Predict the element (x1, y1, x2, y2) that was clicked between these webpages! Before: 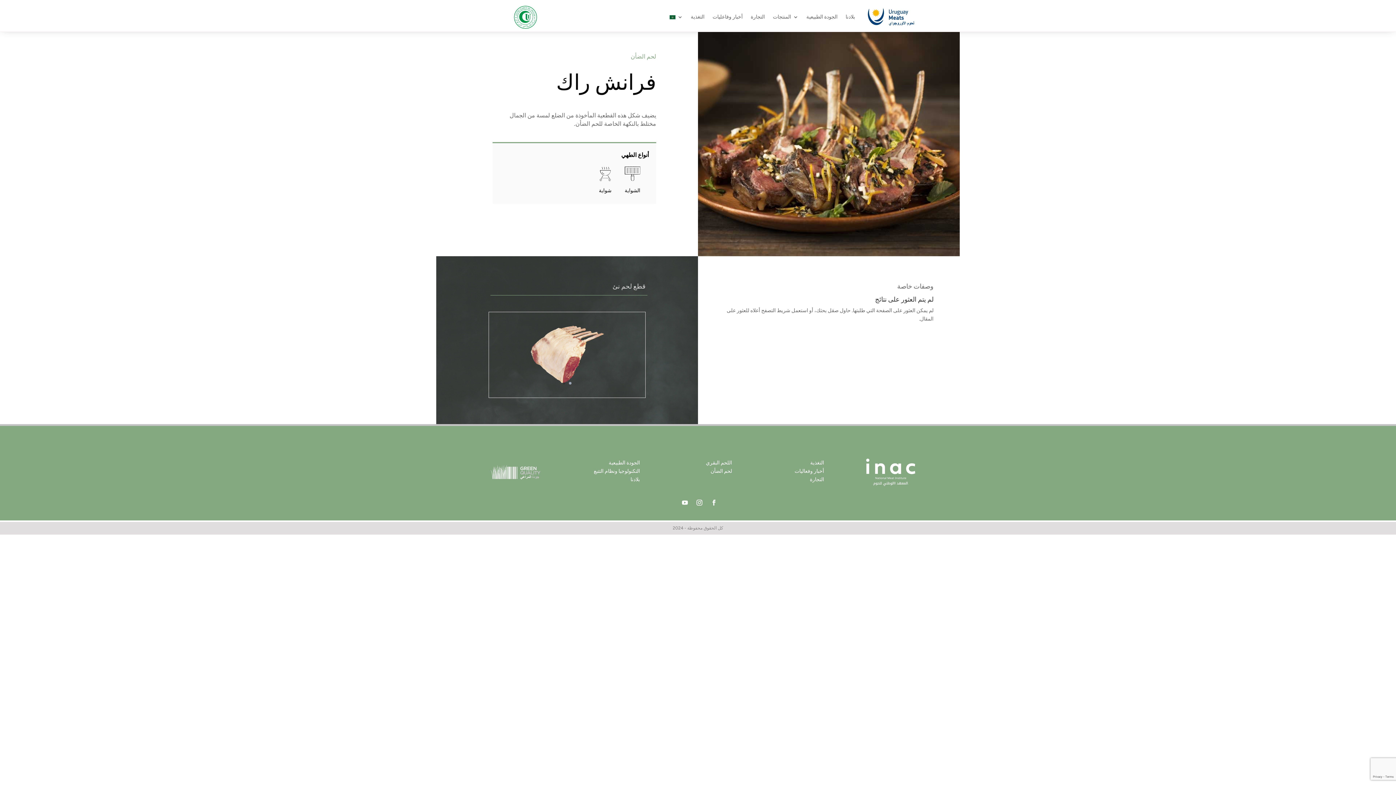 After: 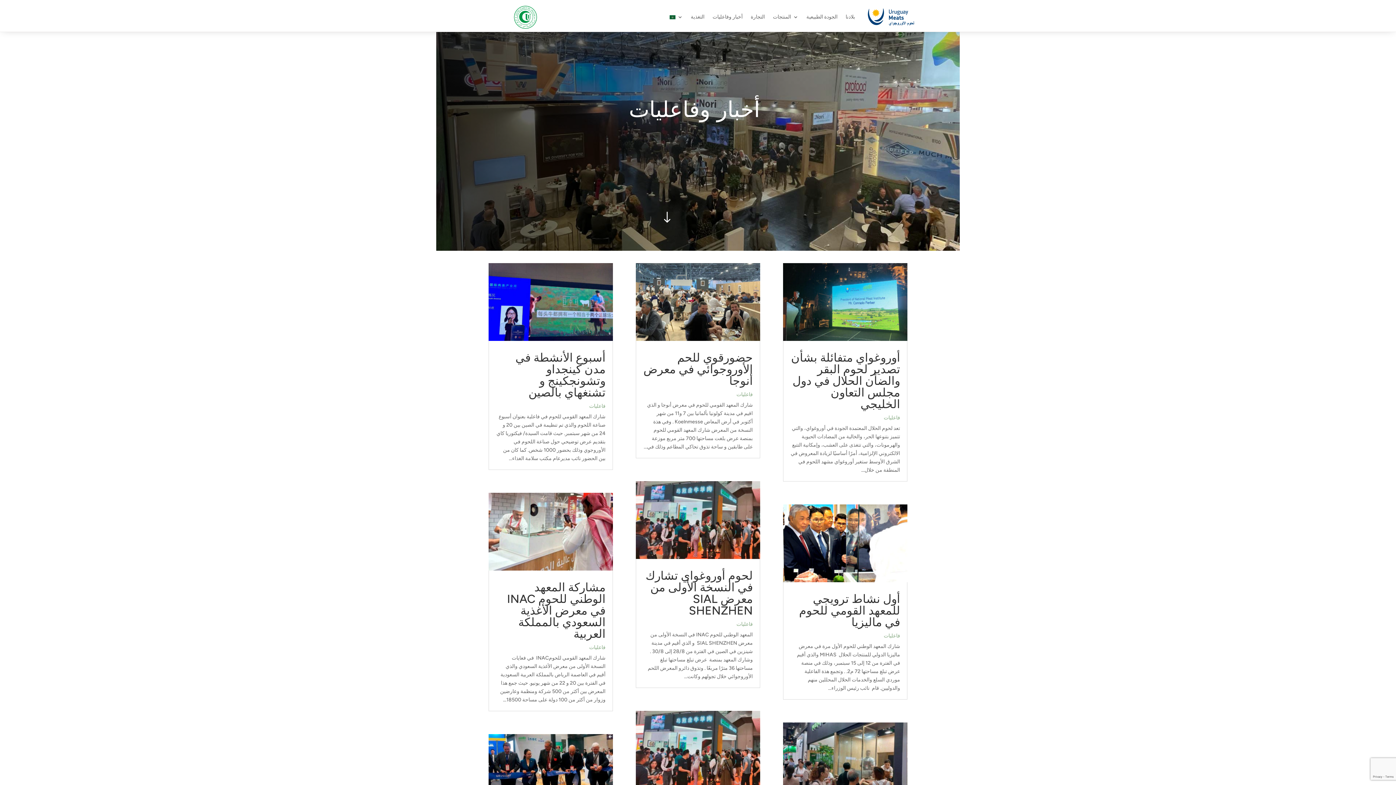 Action: label: أخبار وفعاليات bbox: (794, 468, 824, 474)